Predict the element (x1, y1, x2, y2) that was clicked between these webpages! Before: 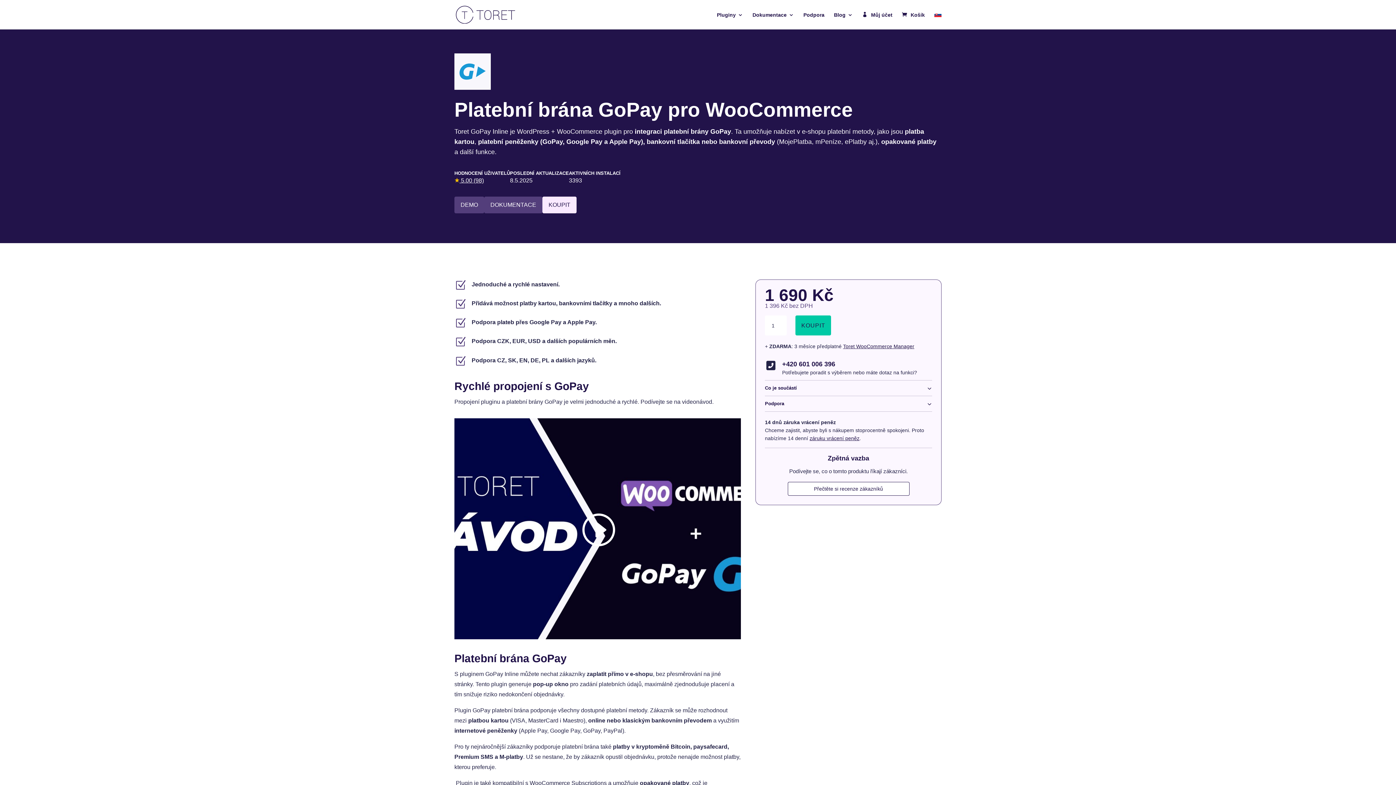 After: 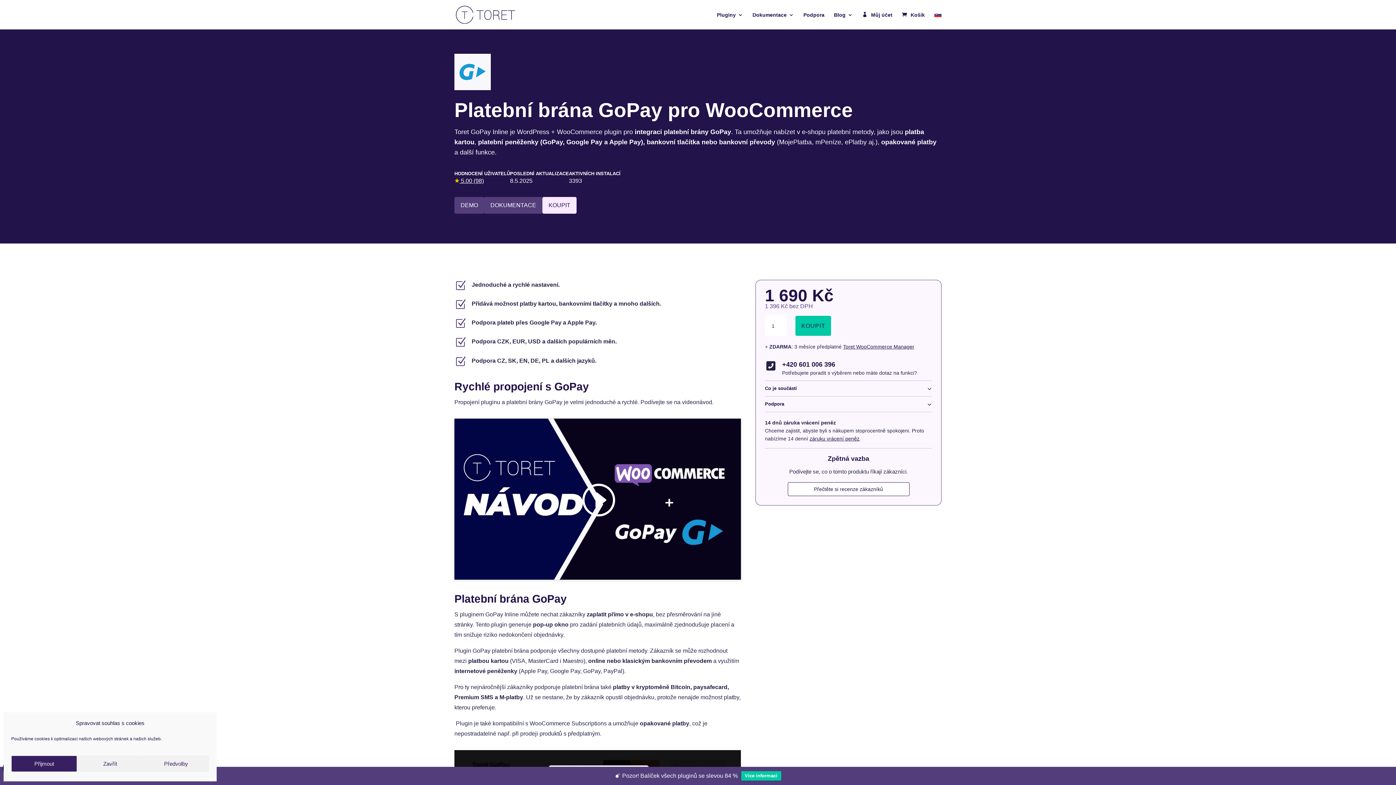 Action: bbox: (843, 343, 914, 349) label: Toret WooCommerce Manager